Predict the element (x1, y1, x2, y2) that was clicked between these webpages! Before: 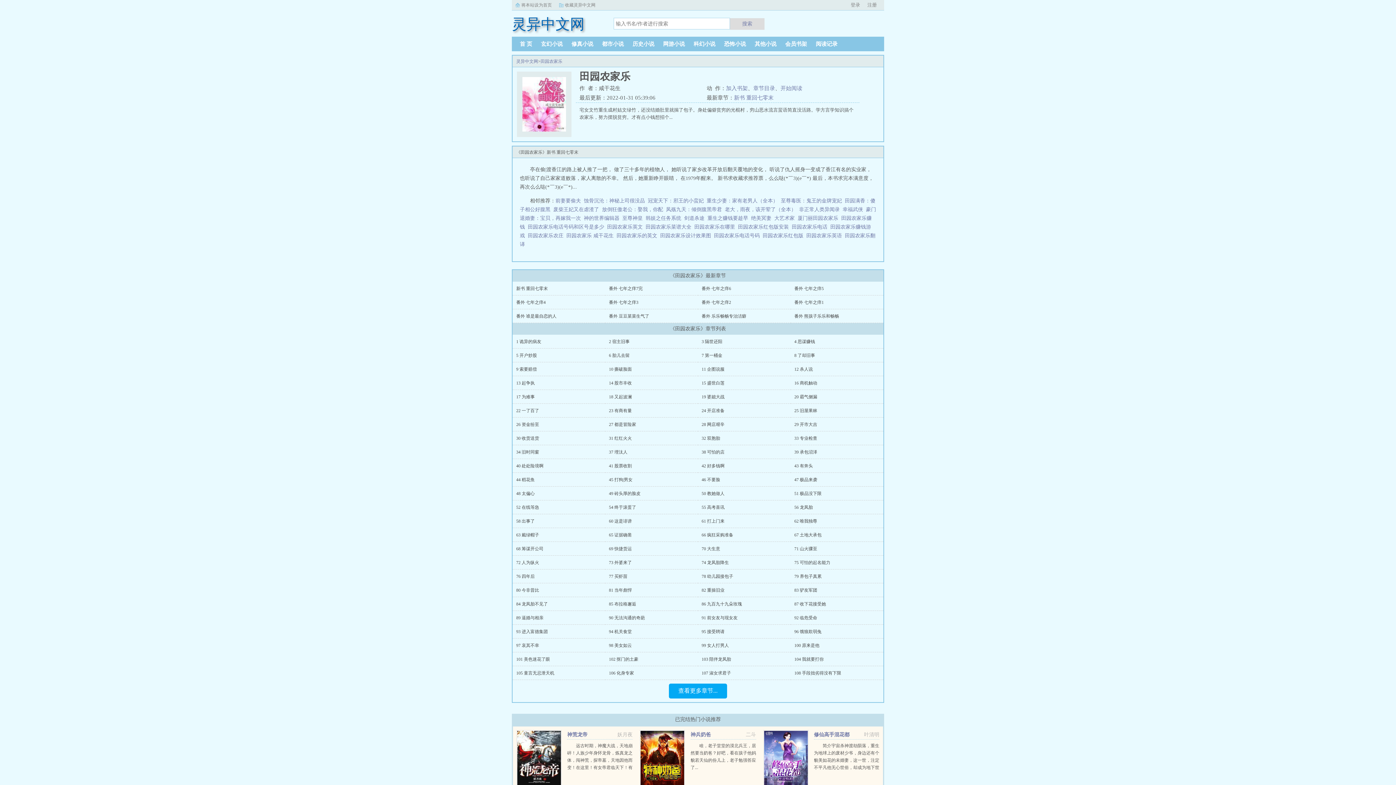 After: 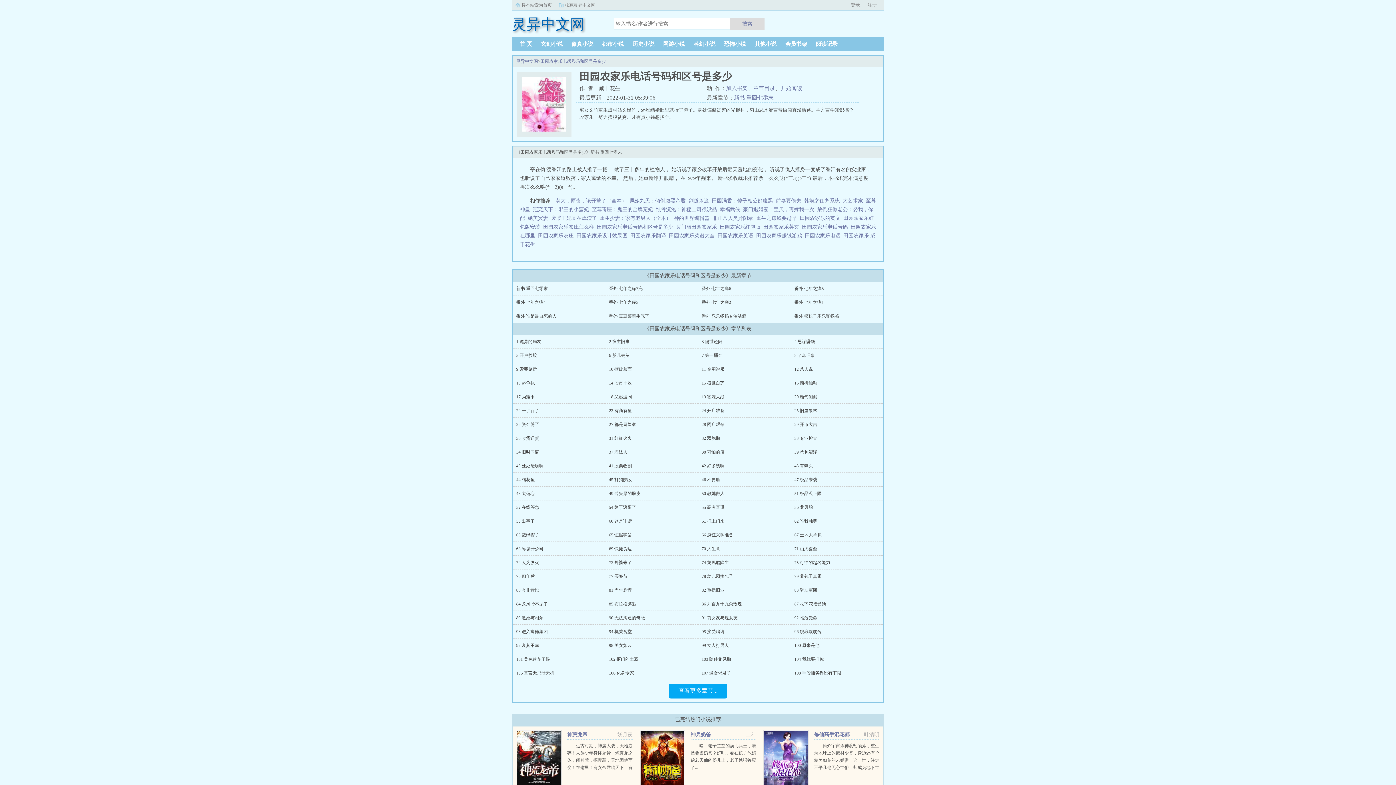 Action: bbox: (528, 224, 607, 229) label: 田园农家乐电话号码和区号是多少  